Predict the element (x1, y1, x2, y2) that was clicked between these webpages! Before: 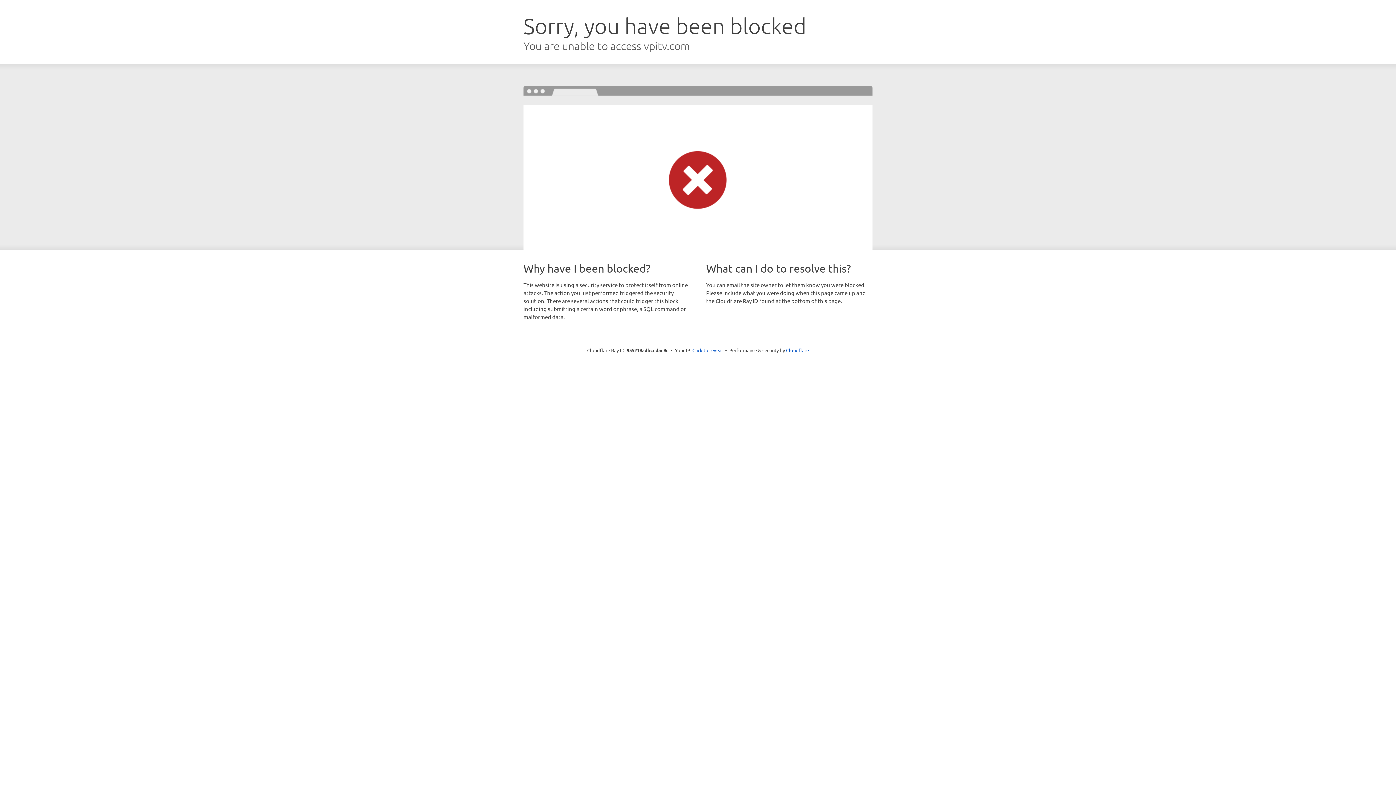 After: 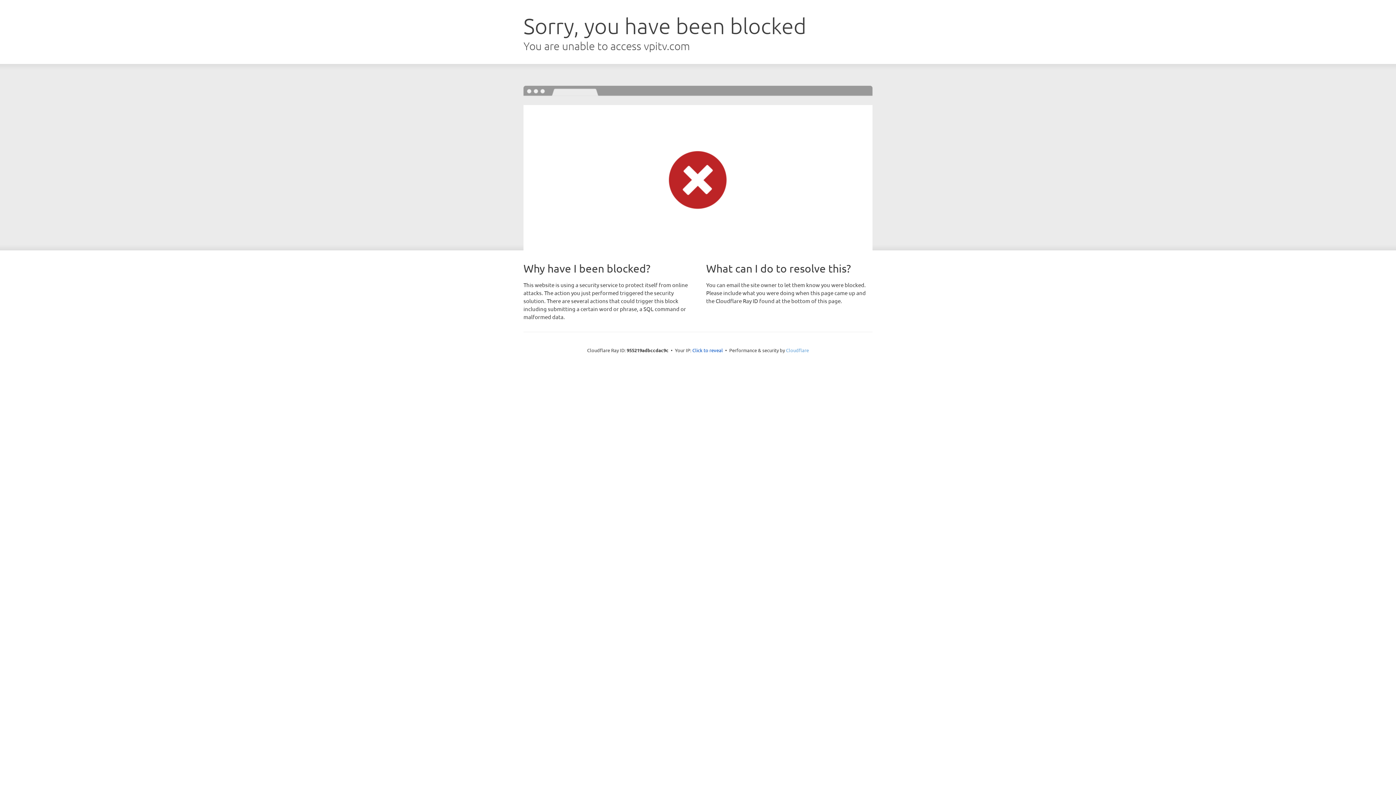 Action: bbox: (786, 347, 809, 353) label: Cloudflare